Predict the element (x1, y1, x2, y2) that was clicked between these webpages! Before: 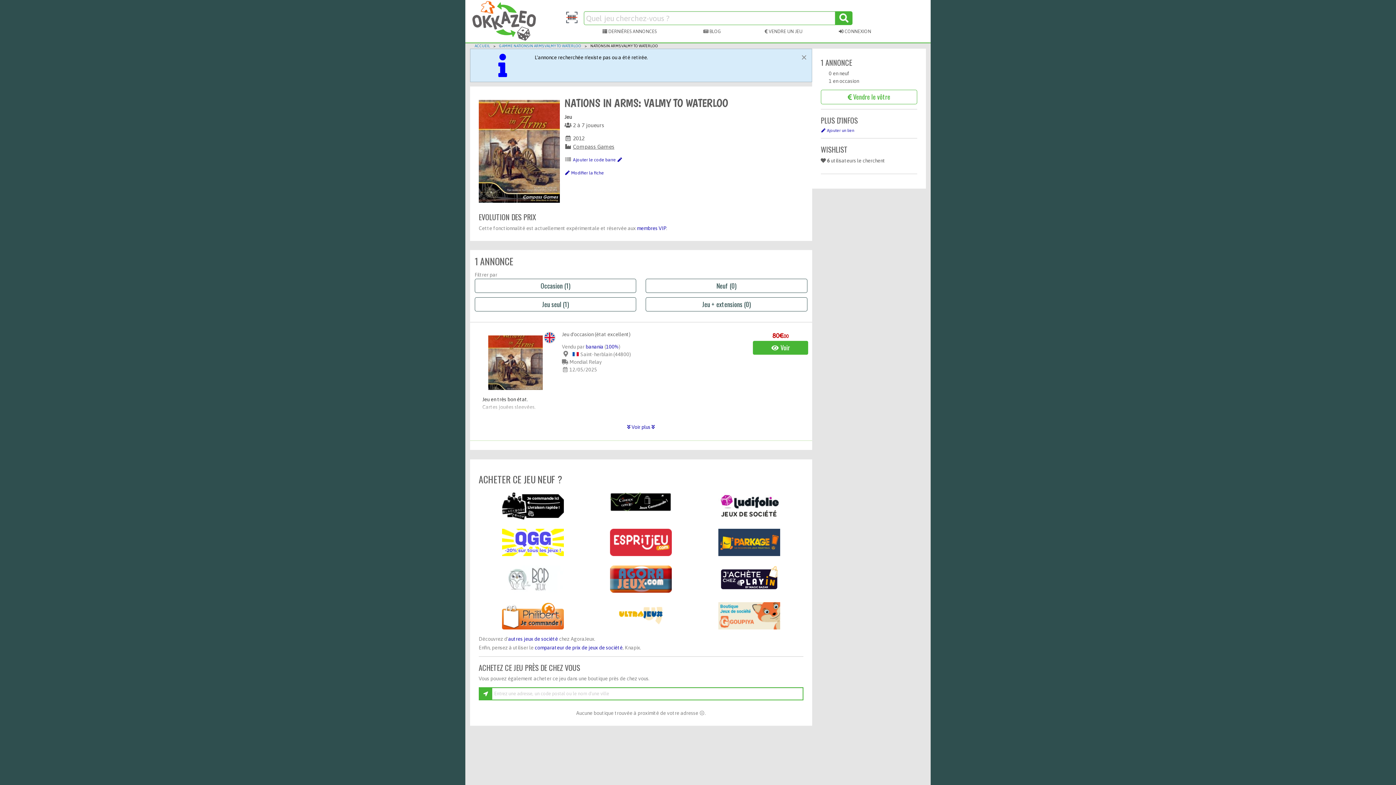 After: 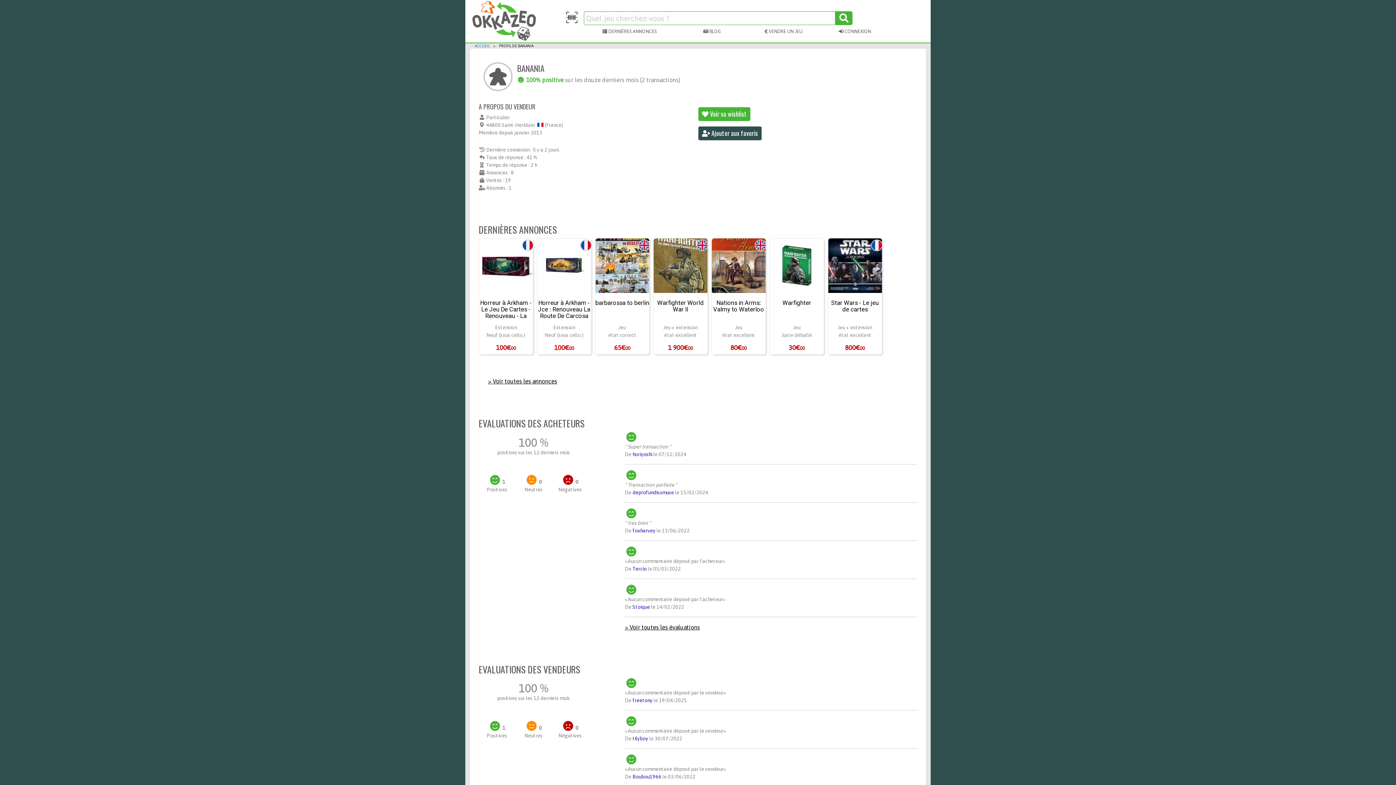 Action: bbox: (606, 343, 618, 349) label: 100%